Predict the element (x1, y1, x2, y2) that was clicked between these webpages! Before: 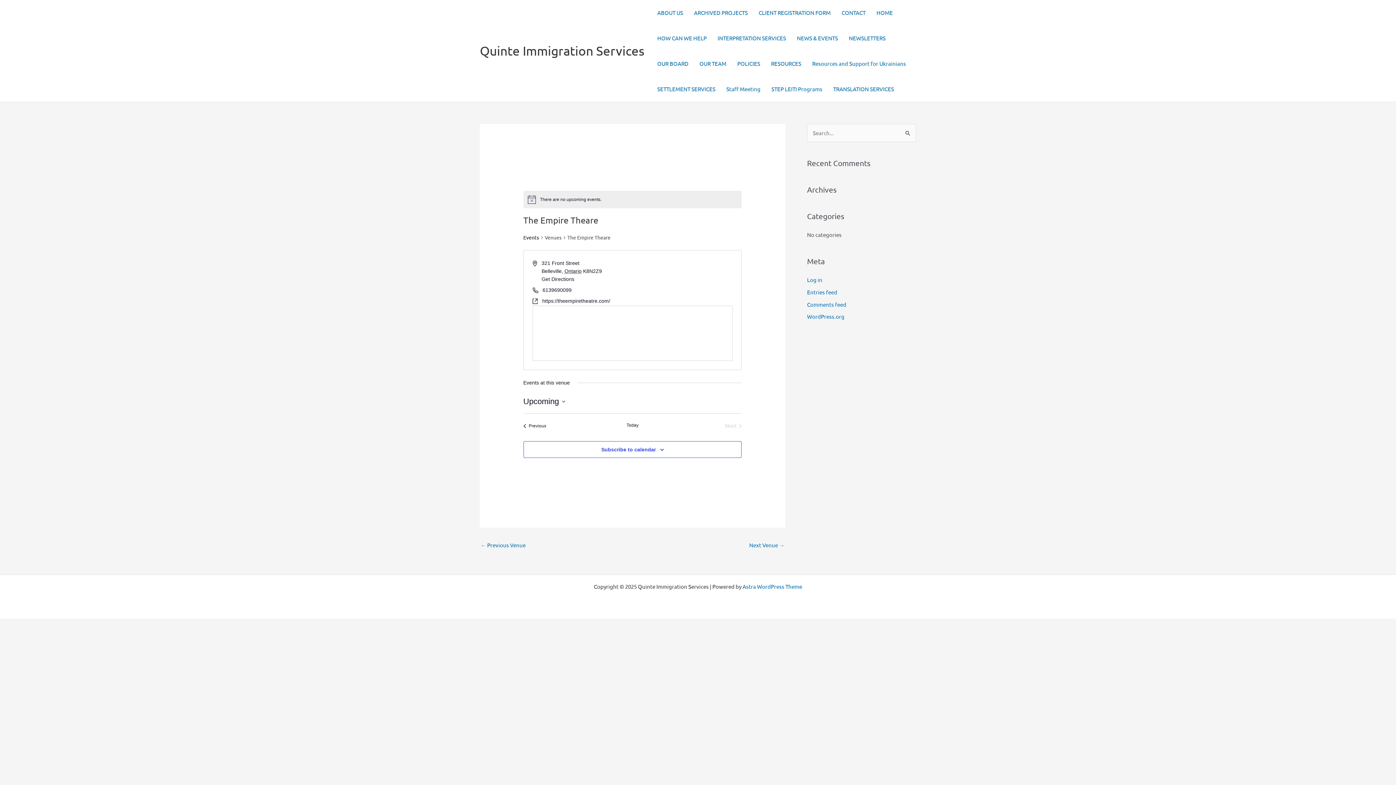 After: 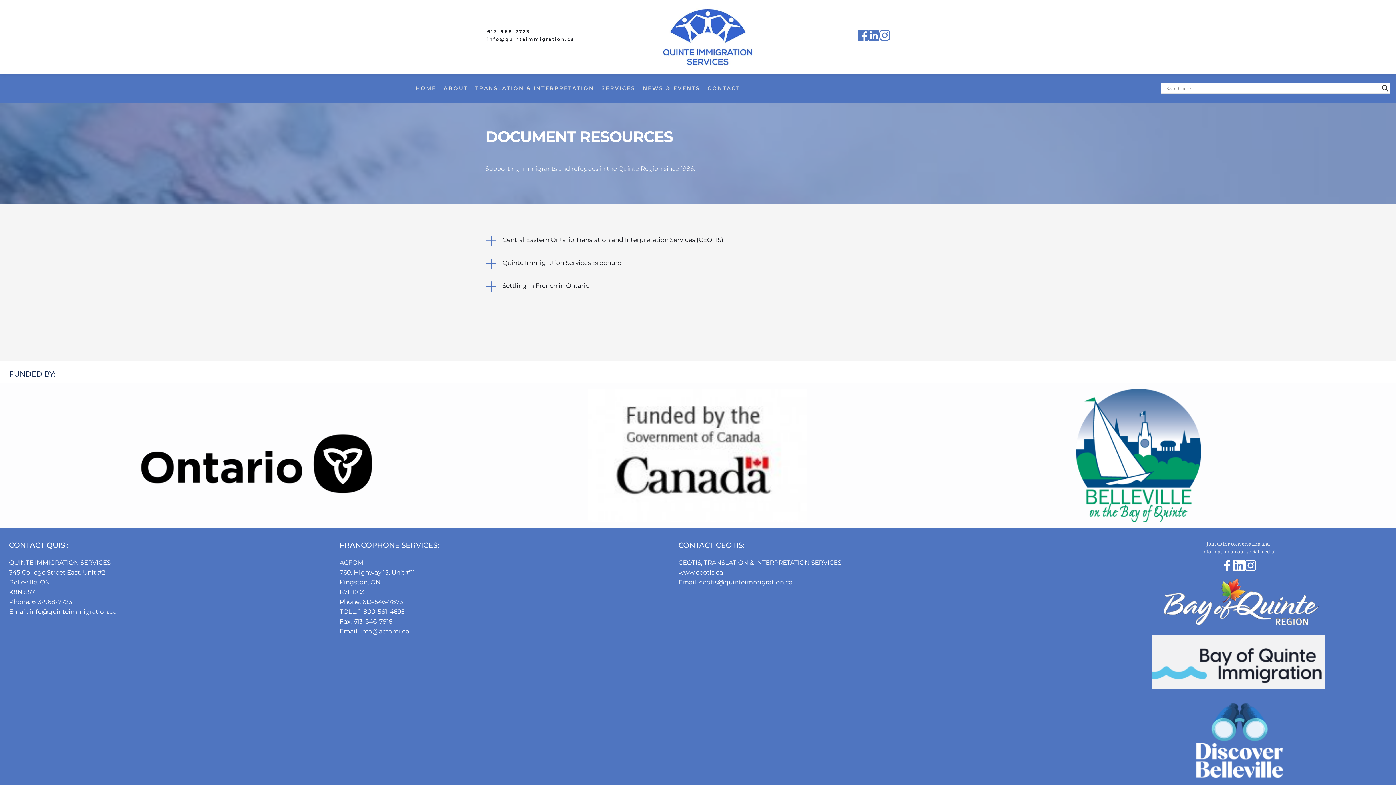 Action: label: RESOURCES bbox: (765, 50, 806, 76)